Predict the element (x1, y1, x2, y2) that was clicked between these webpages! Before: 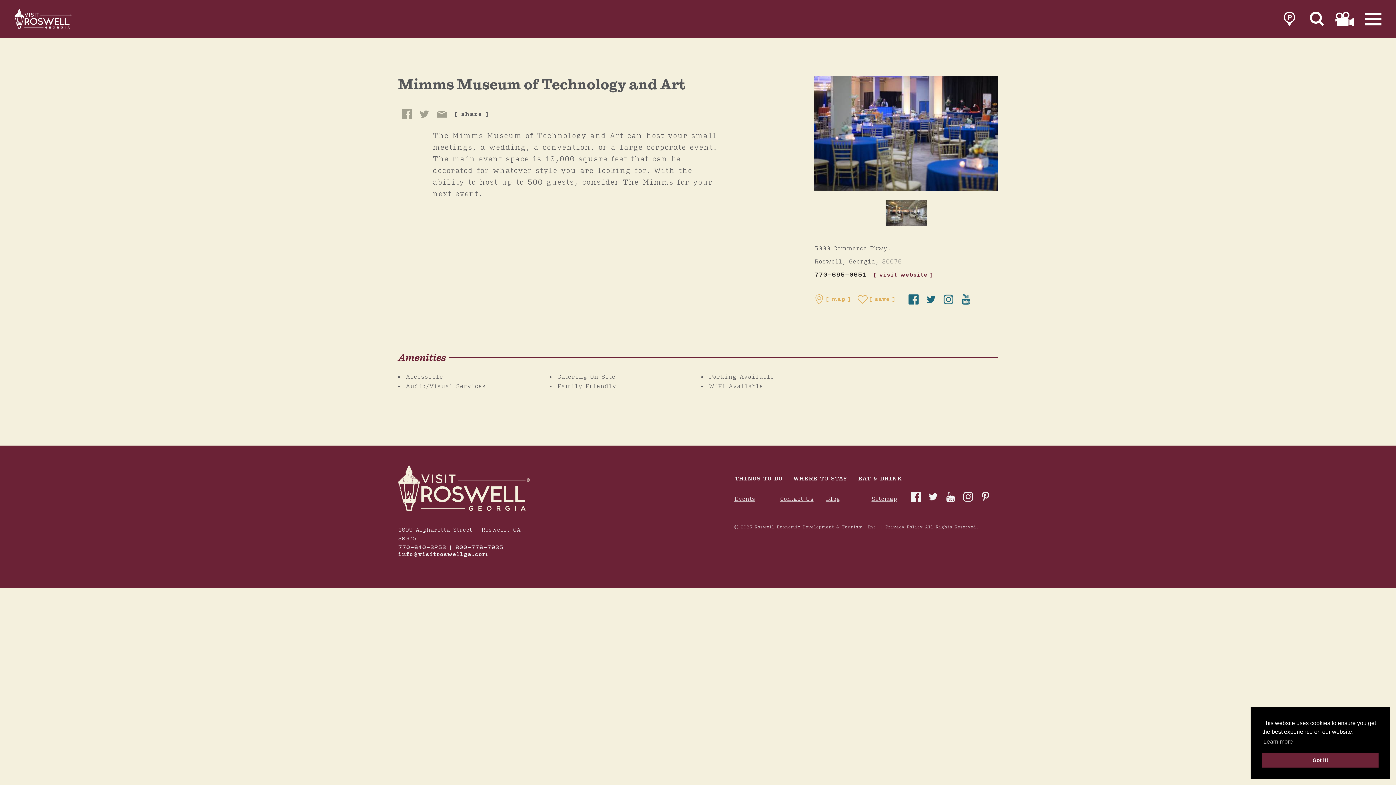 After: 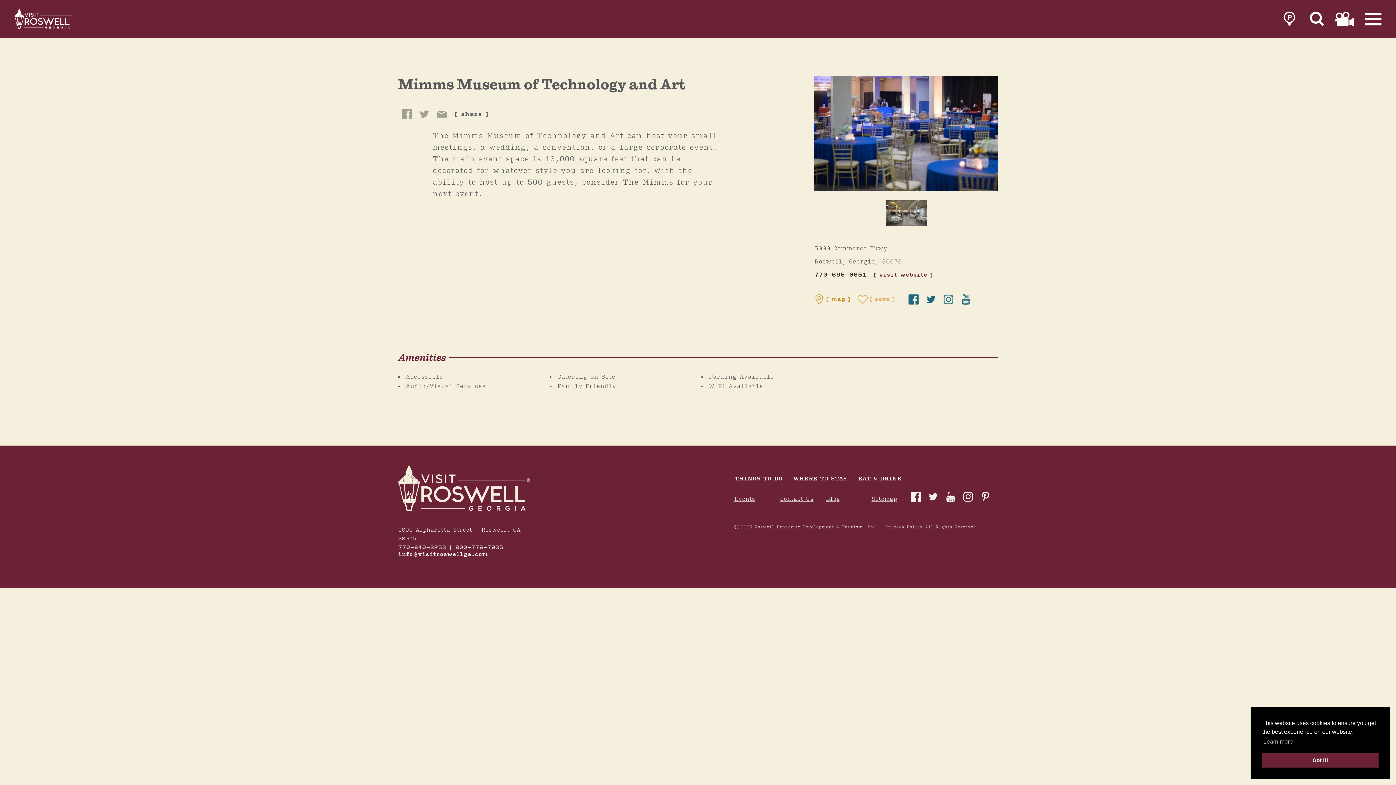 Action: bbox: (814, 294, 851, 304) label: map